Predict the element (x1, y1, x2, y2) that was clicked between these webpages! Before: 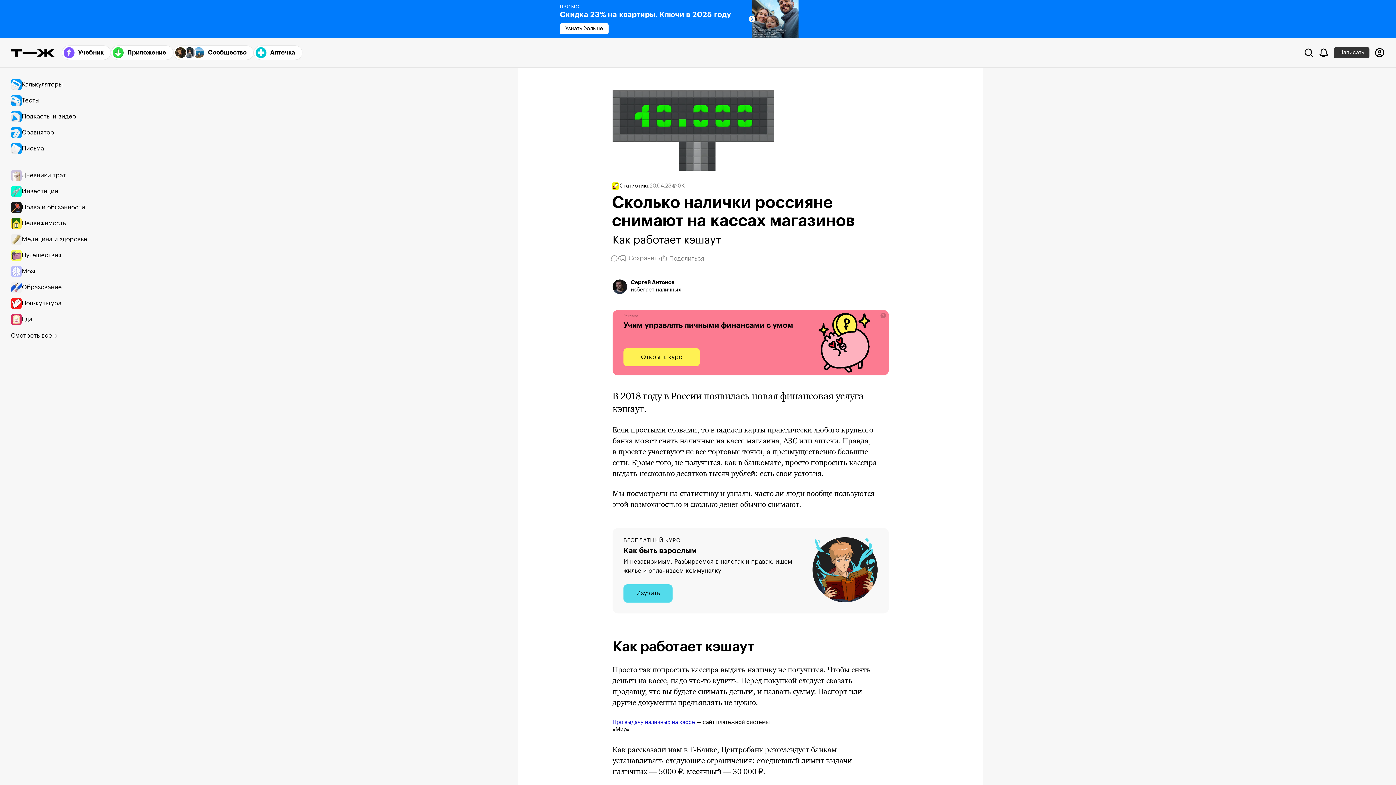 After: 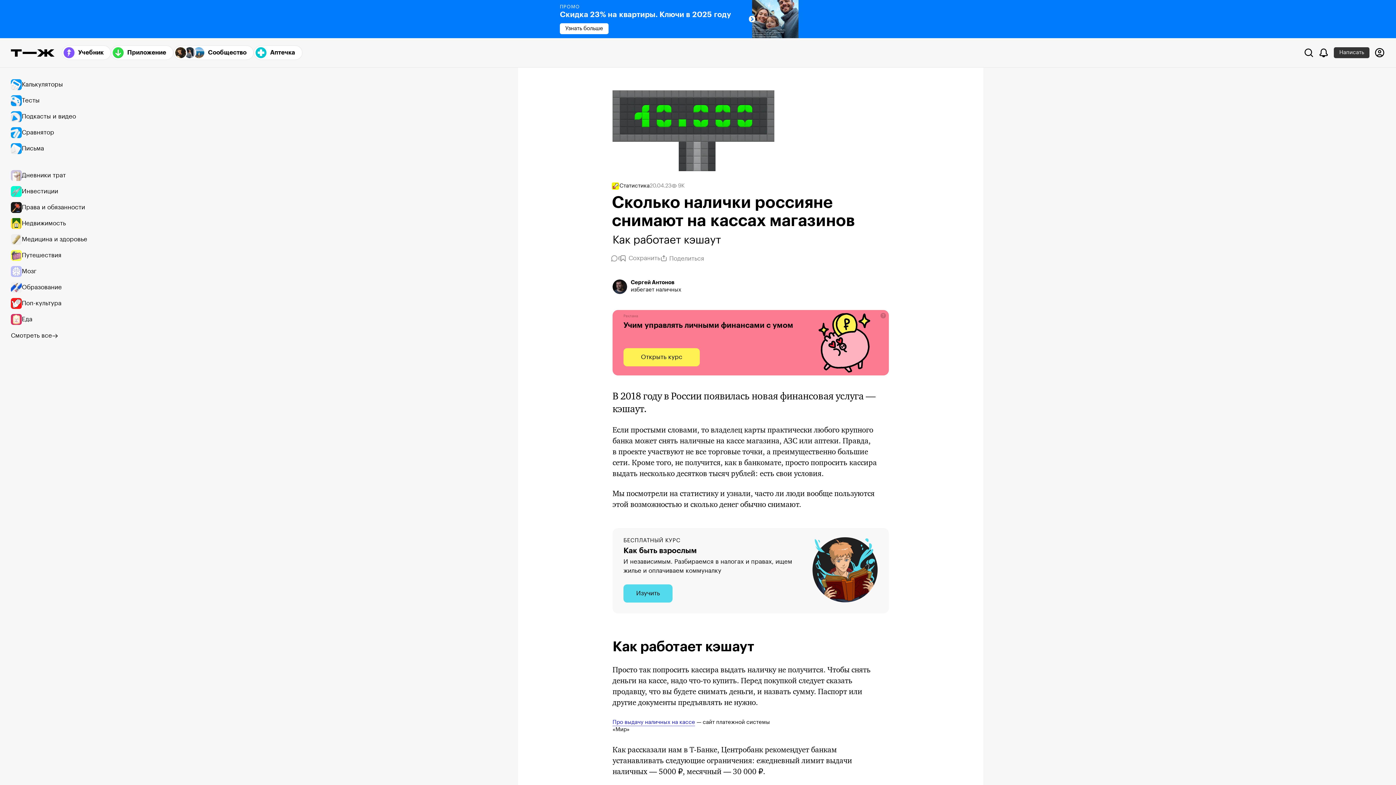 Action: bbox: (612, 719, 695, 726) label: Про выдачу наличных на кассе